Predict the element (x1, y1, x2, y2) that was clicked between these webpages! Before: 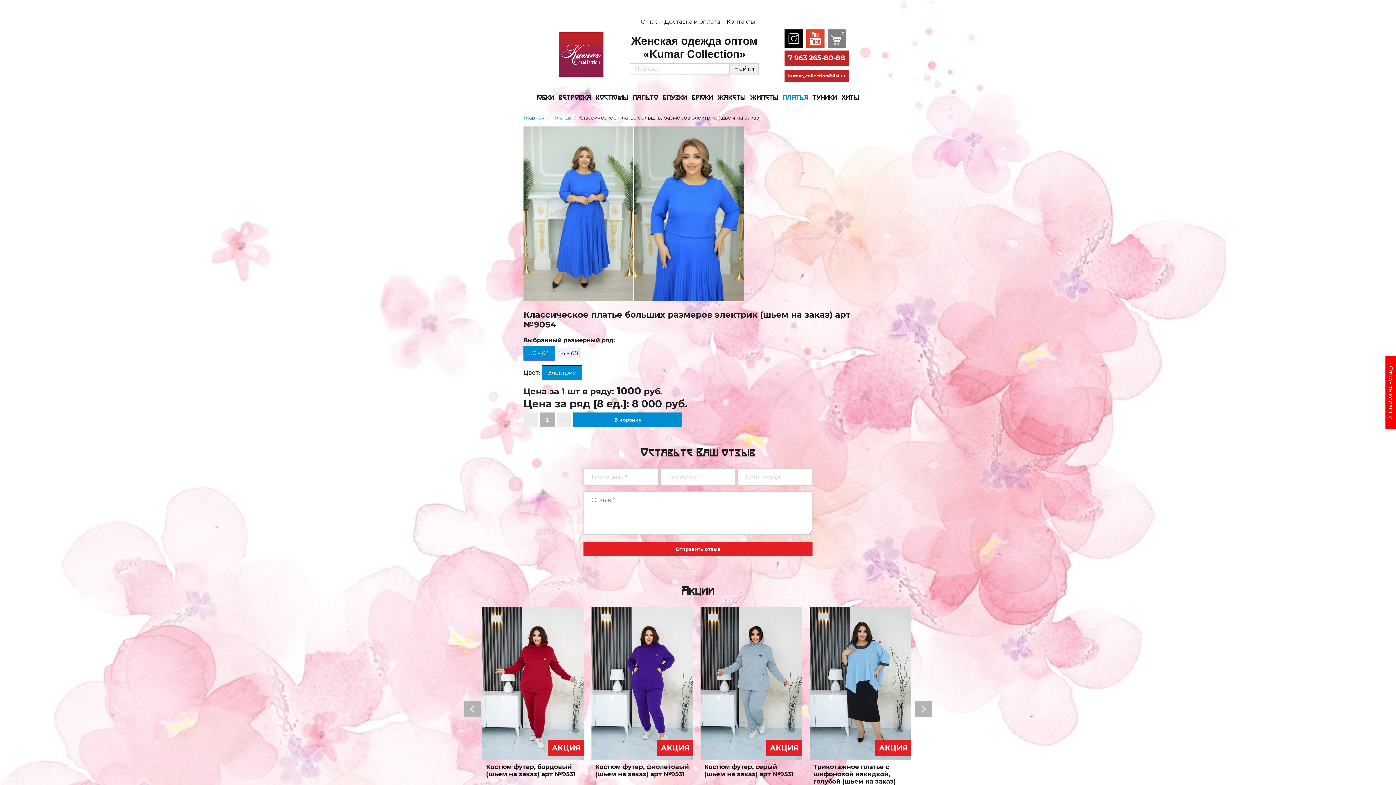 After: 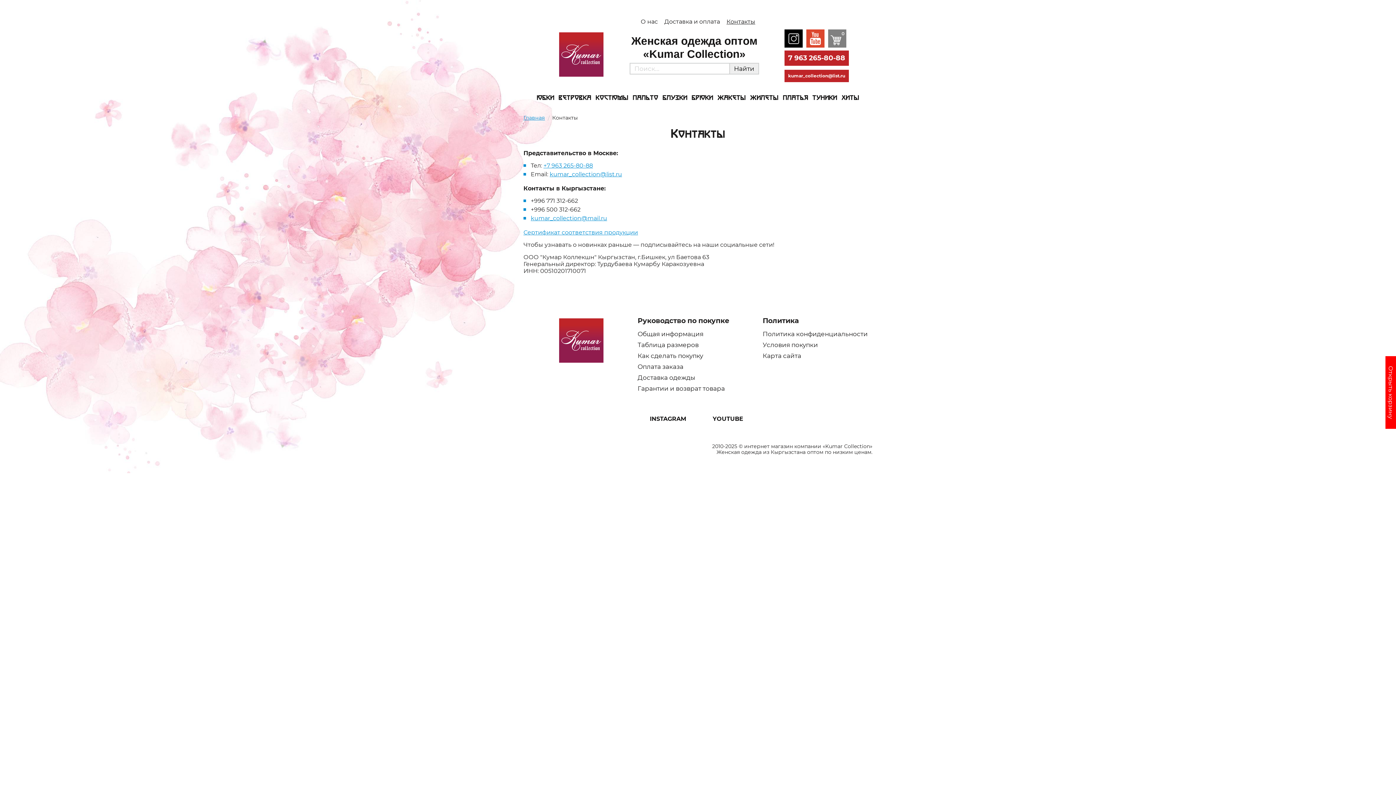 Action: bbox: (726, 18, 755, 25) label: Контакты